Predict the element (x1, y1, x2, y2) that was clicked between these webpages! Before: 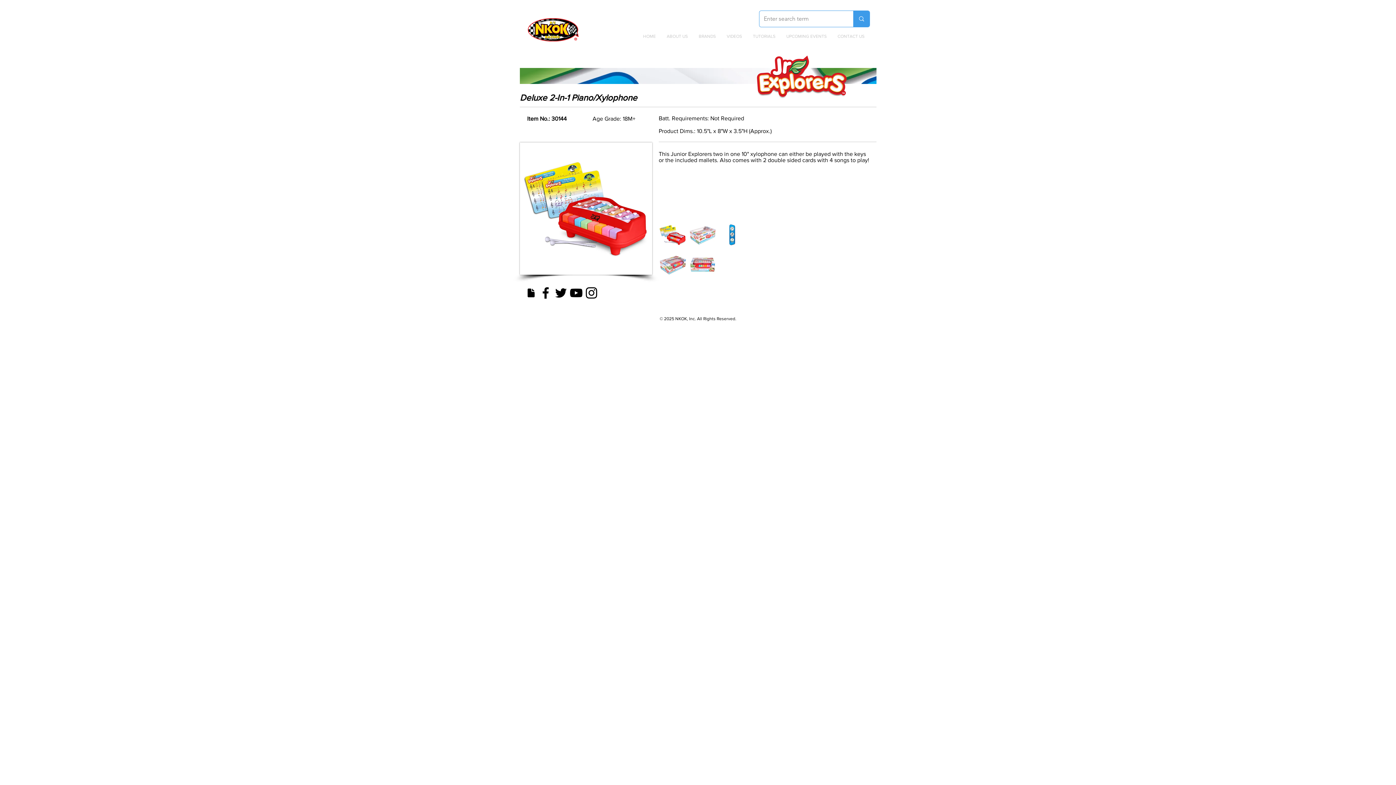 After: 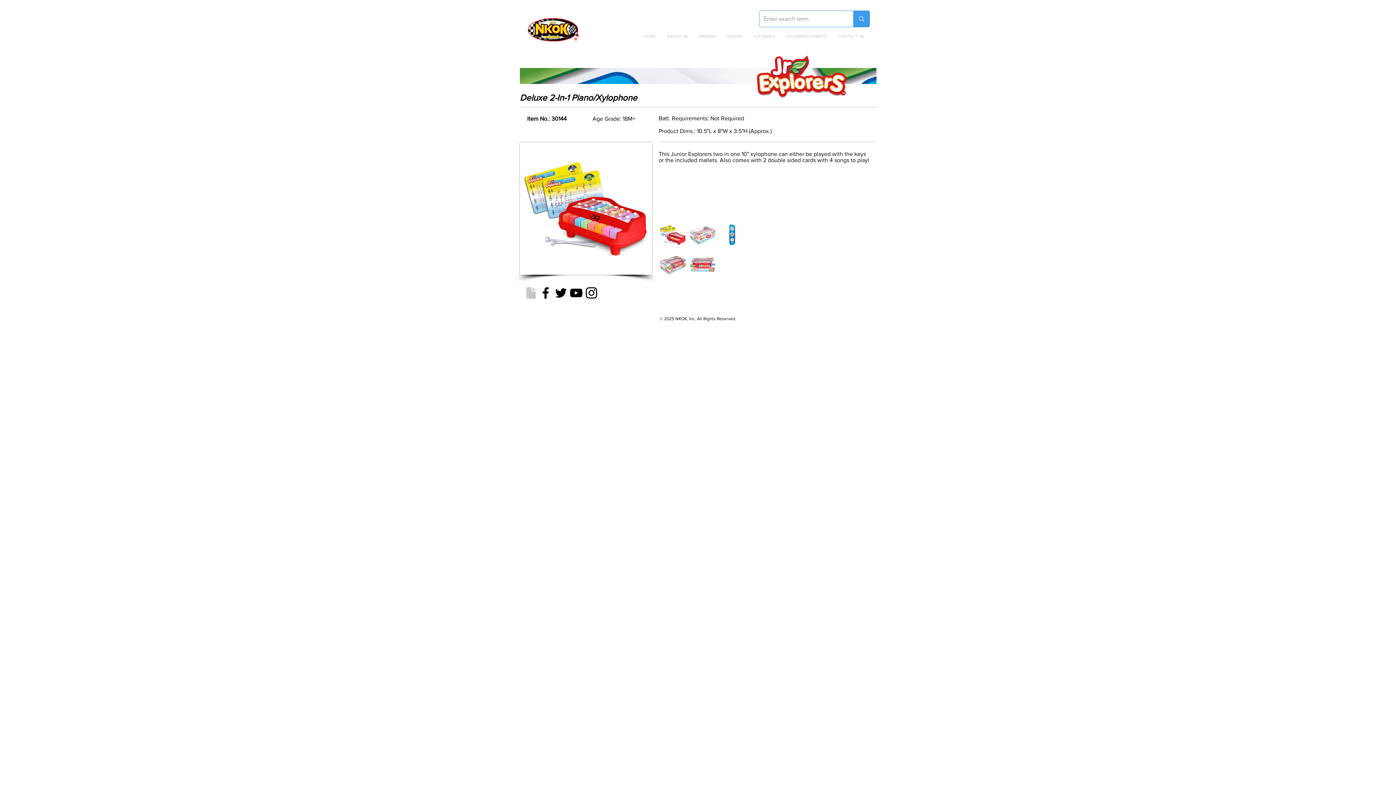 Action: label: Document bbox: (523, 284, 538, 302)